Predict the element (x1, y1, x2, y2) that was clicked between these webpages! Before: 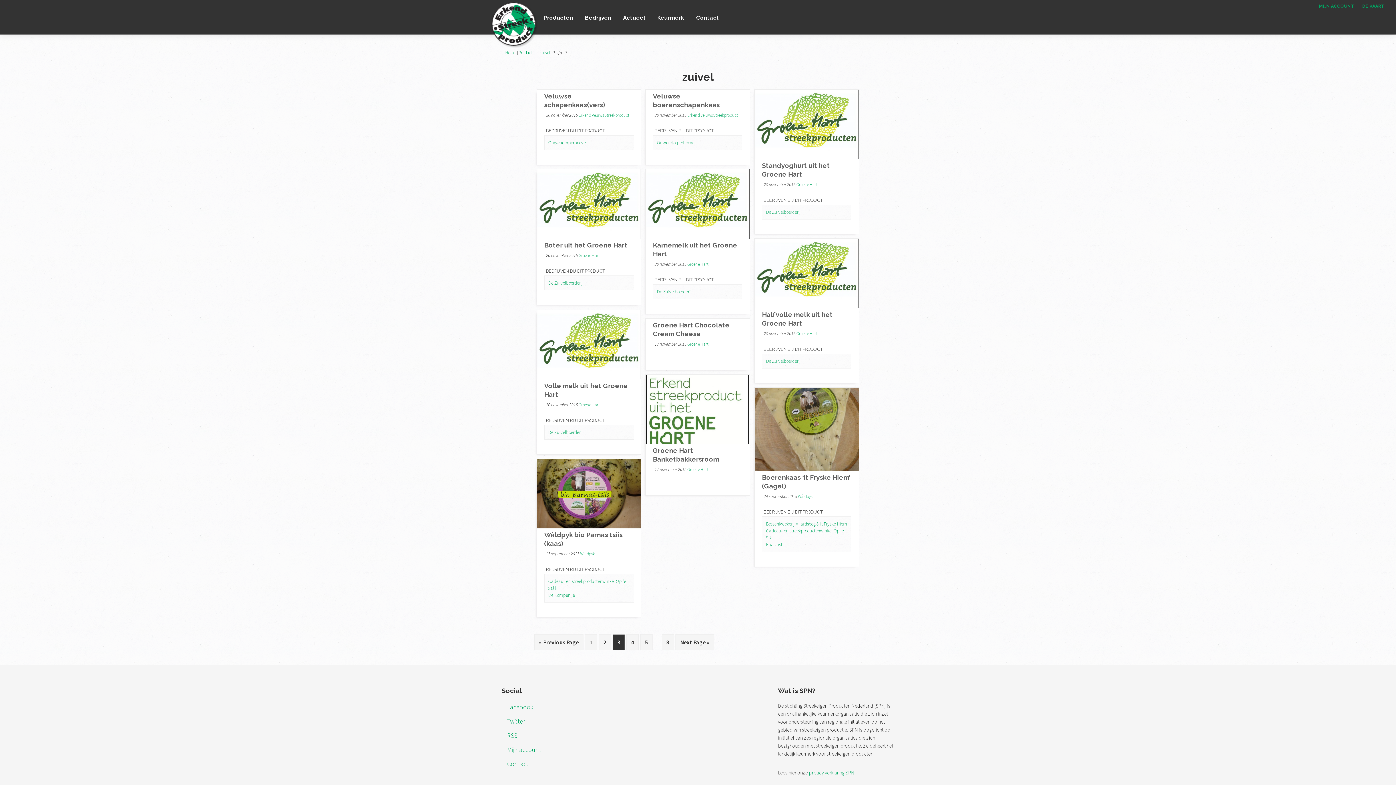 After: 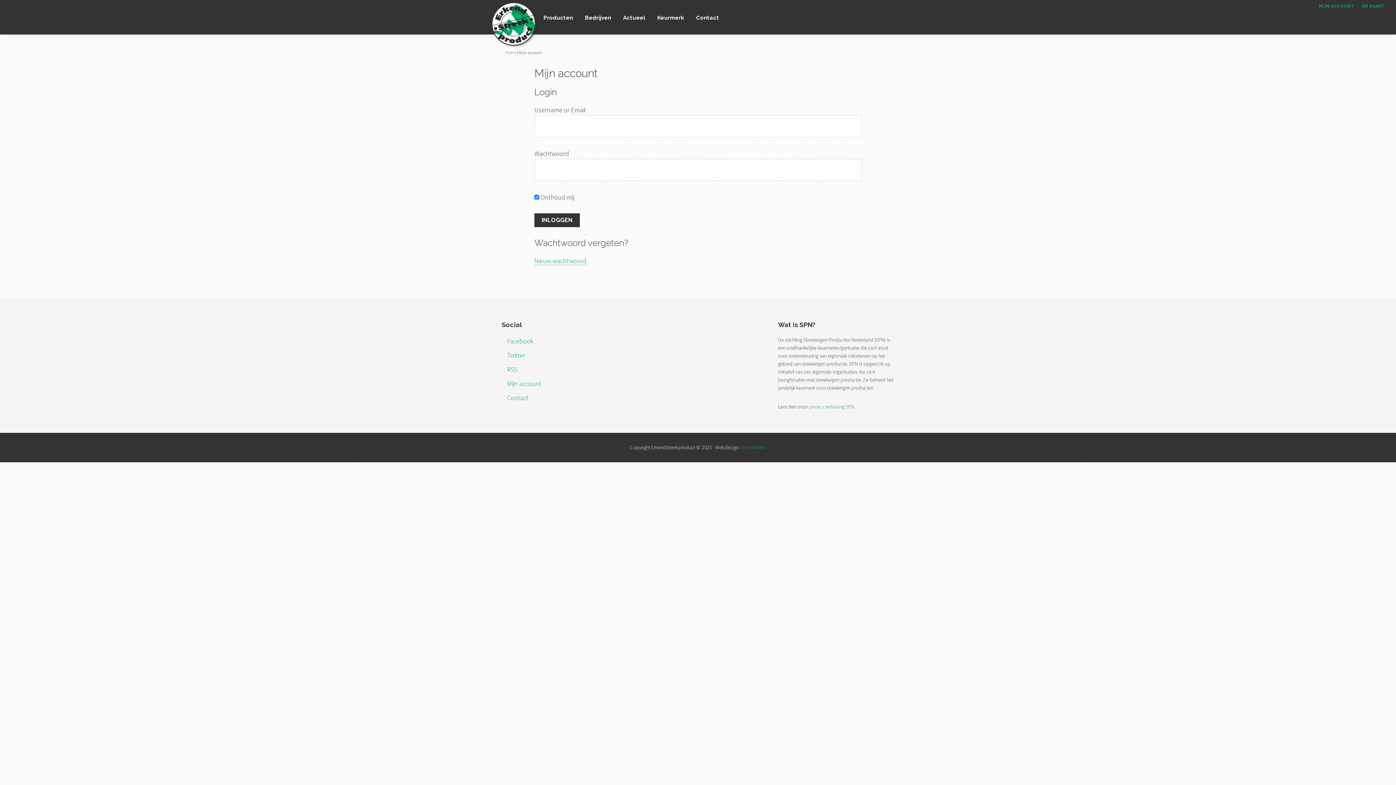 Action: bbox: (501, 745, 541, 754) label: Mijn account